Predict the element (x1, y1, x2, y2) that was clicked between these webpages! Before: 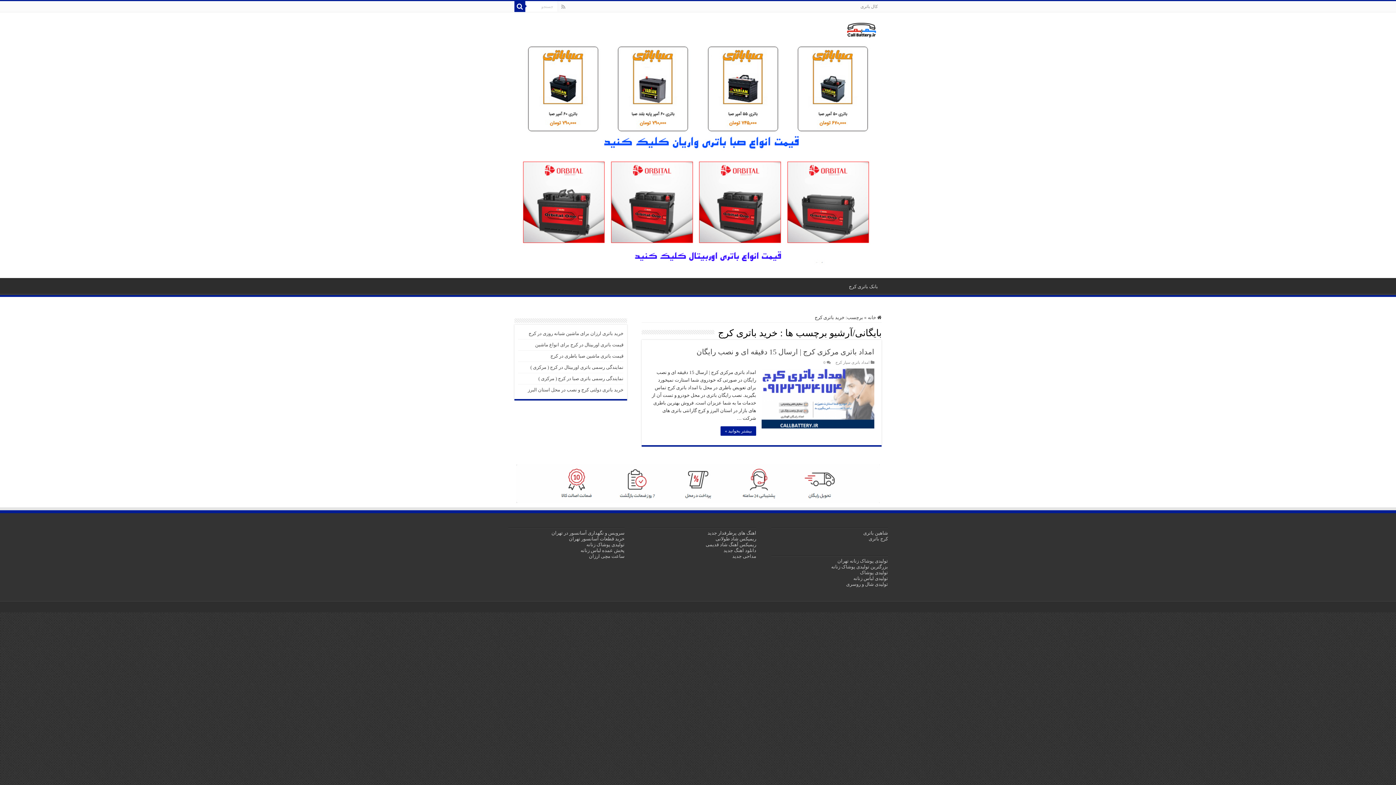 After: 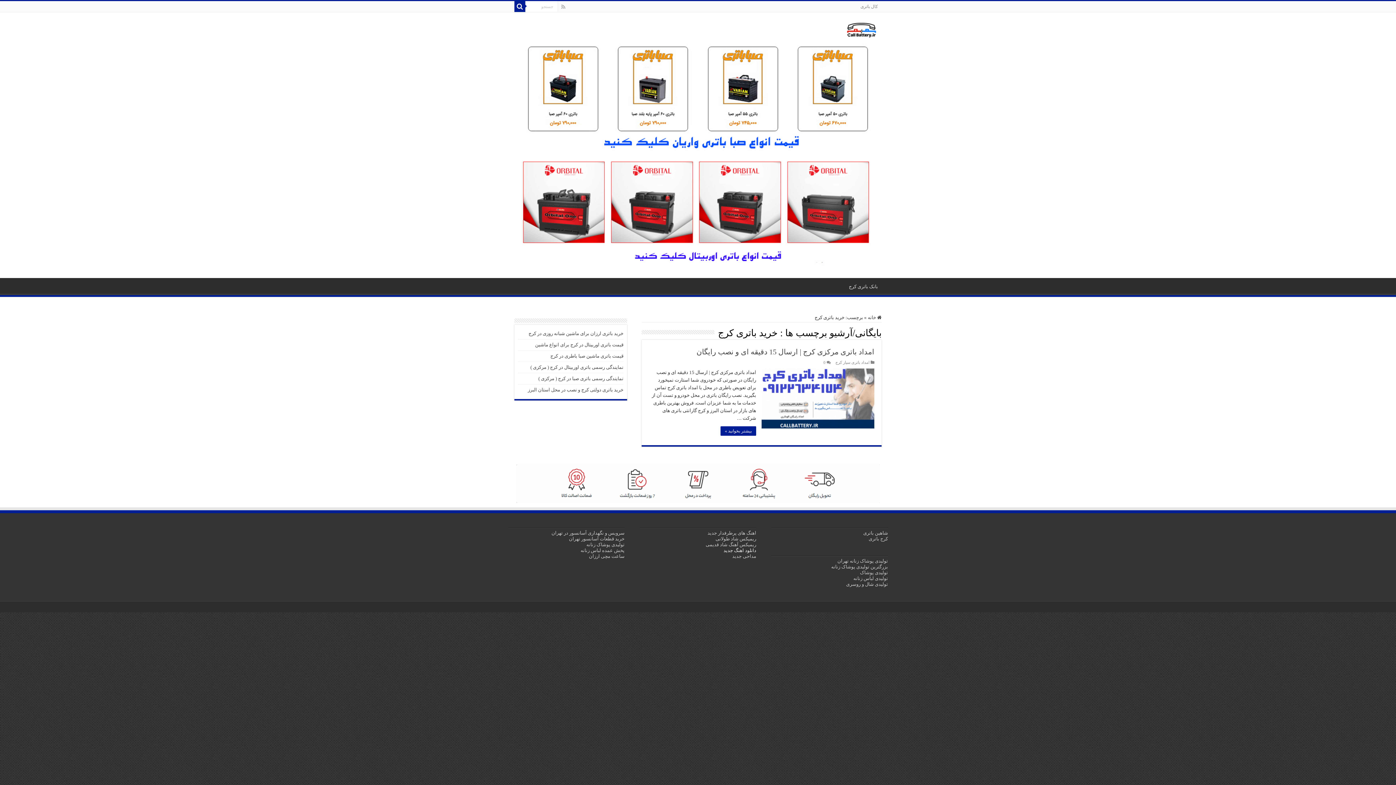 Action: label: دانلود اهنگ جدید bbox: (723, 548, 756, 553)